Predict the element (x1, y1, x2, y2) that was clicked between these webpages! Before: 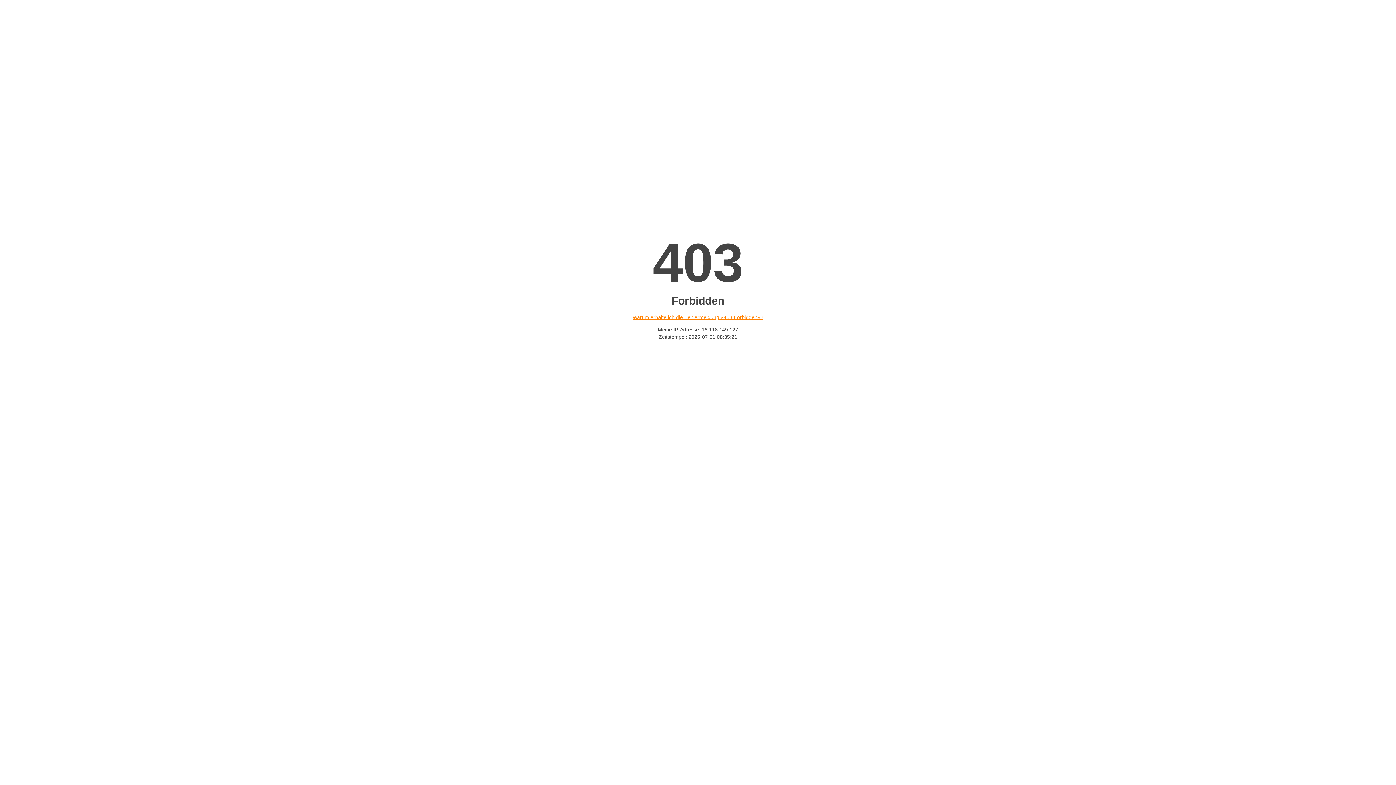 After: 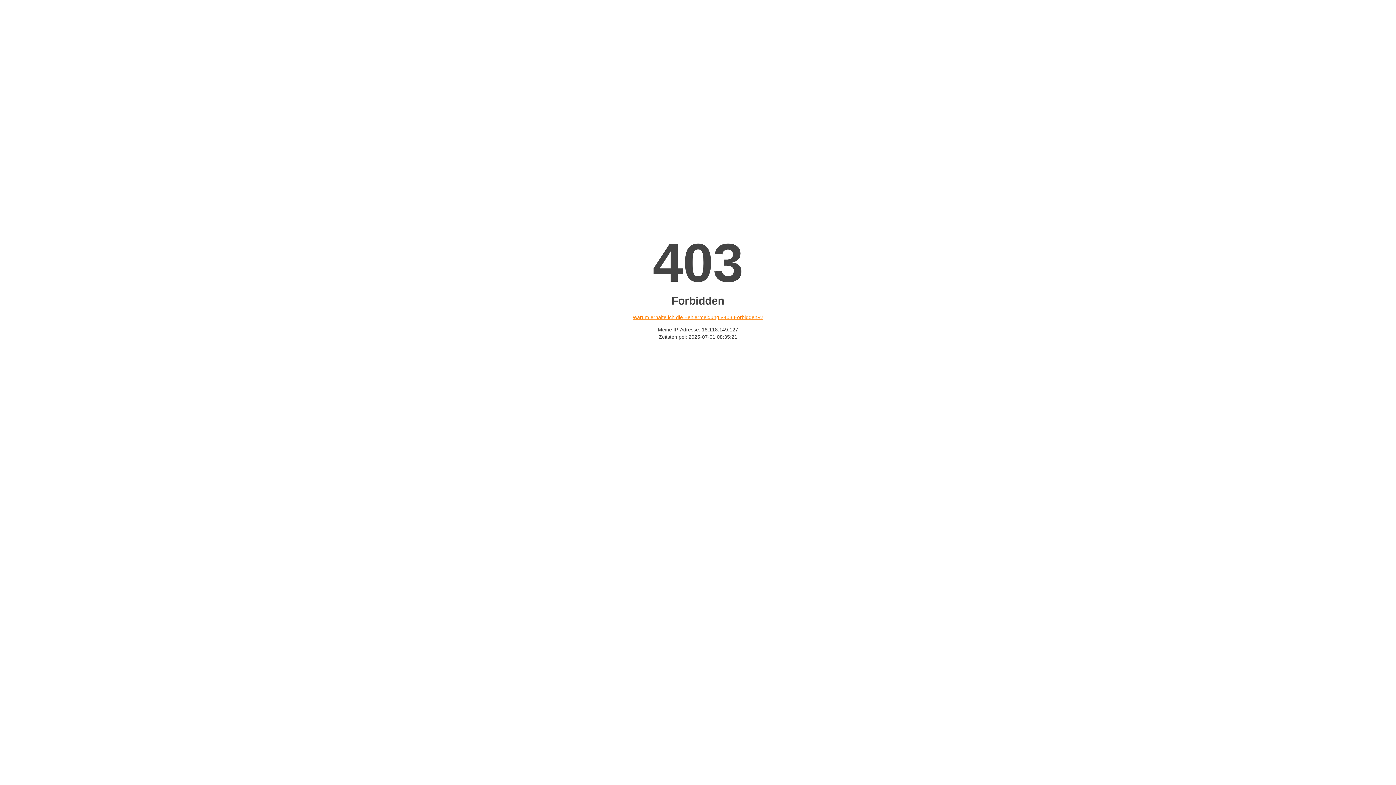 Action: label: Warum erhalte ich die Fehlermeldung «403 Forbidden»? bbox: (632, 314, 763, 320)